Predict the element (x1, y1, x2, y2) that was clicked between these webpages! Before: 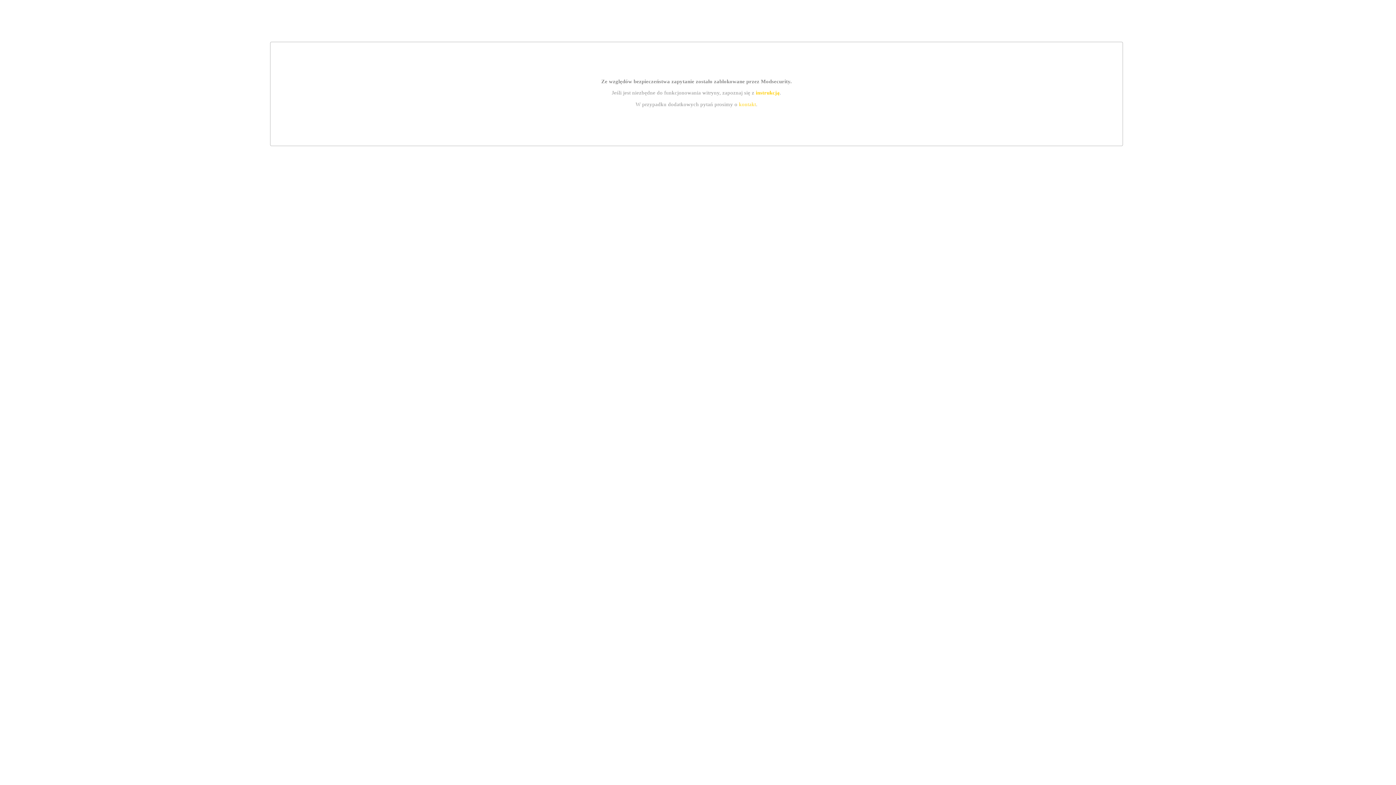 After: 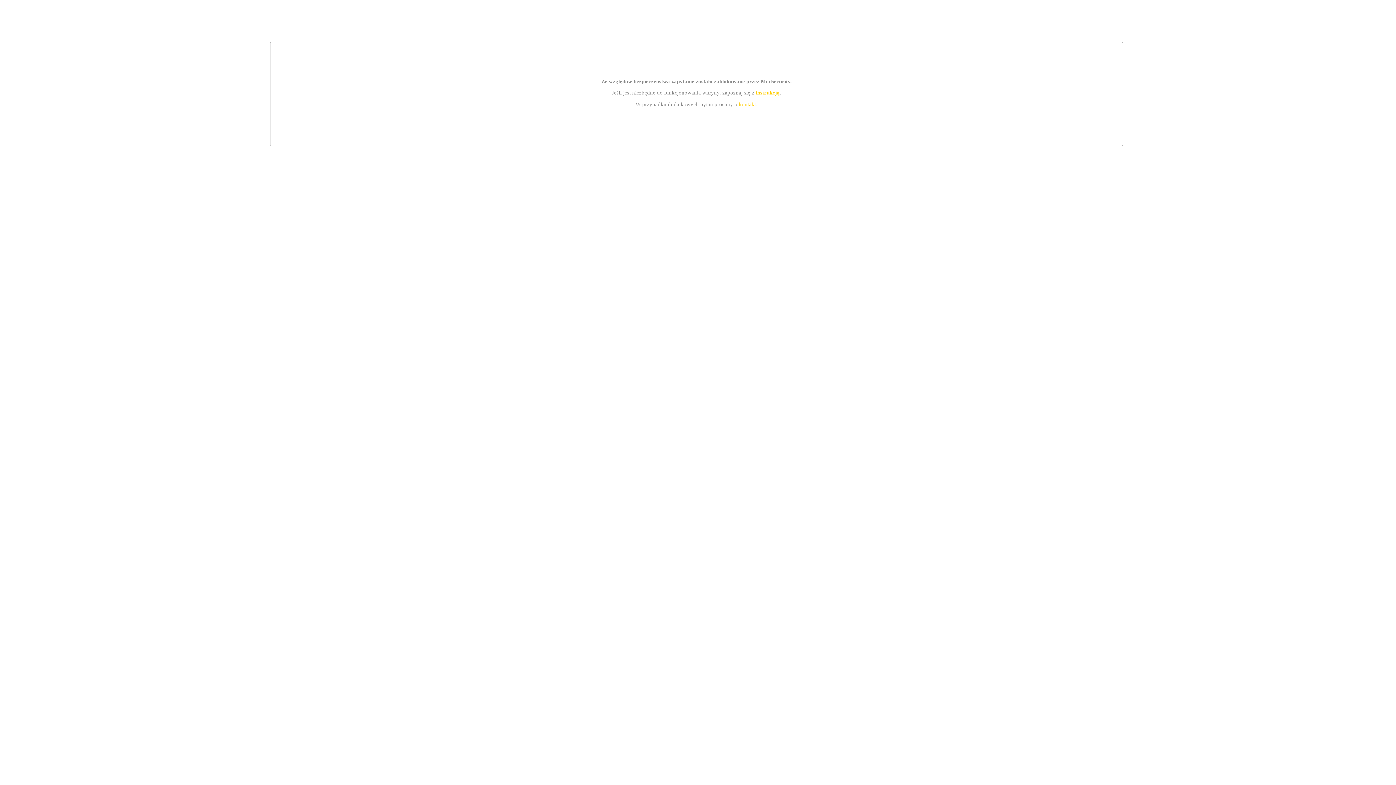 Action: label: instrukcją bbox: (755, 89, 779, 95)